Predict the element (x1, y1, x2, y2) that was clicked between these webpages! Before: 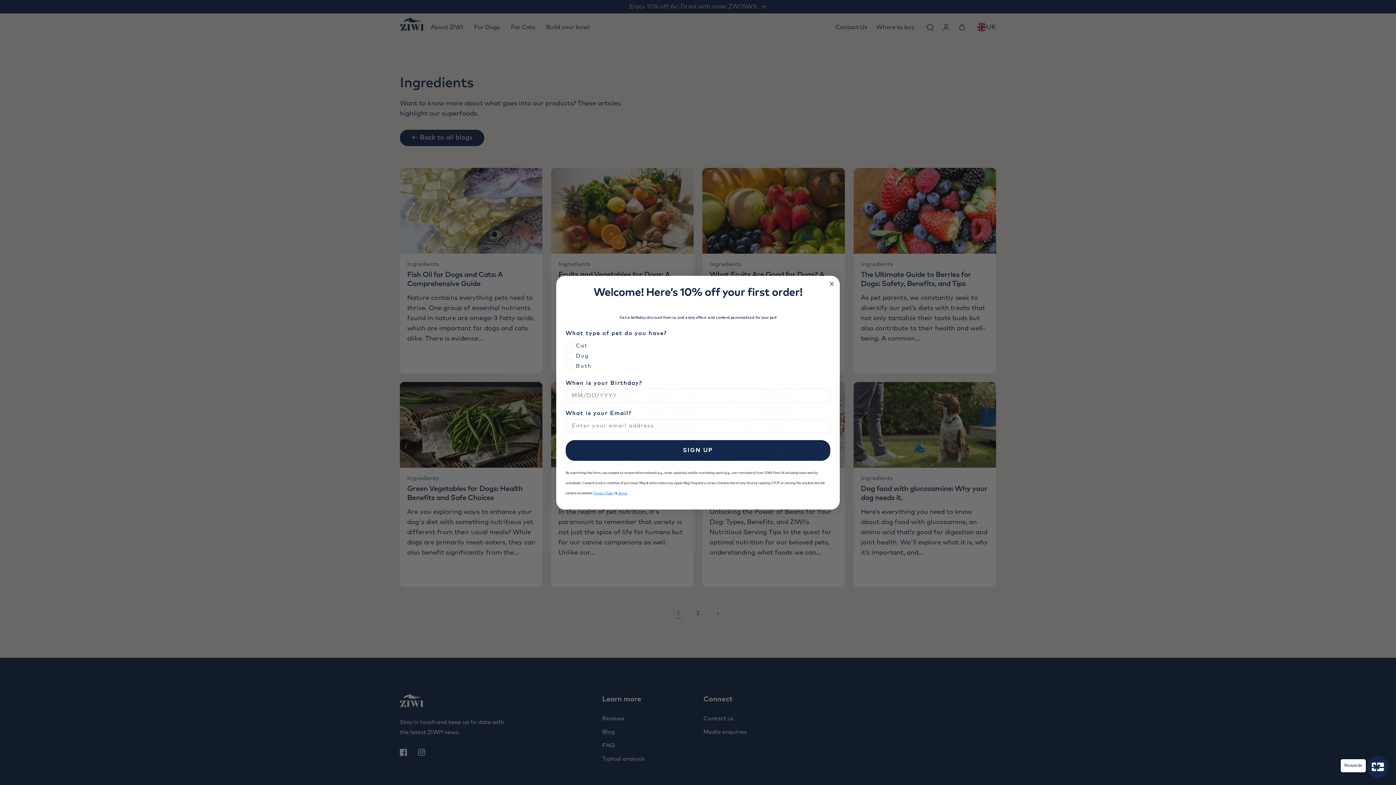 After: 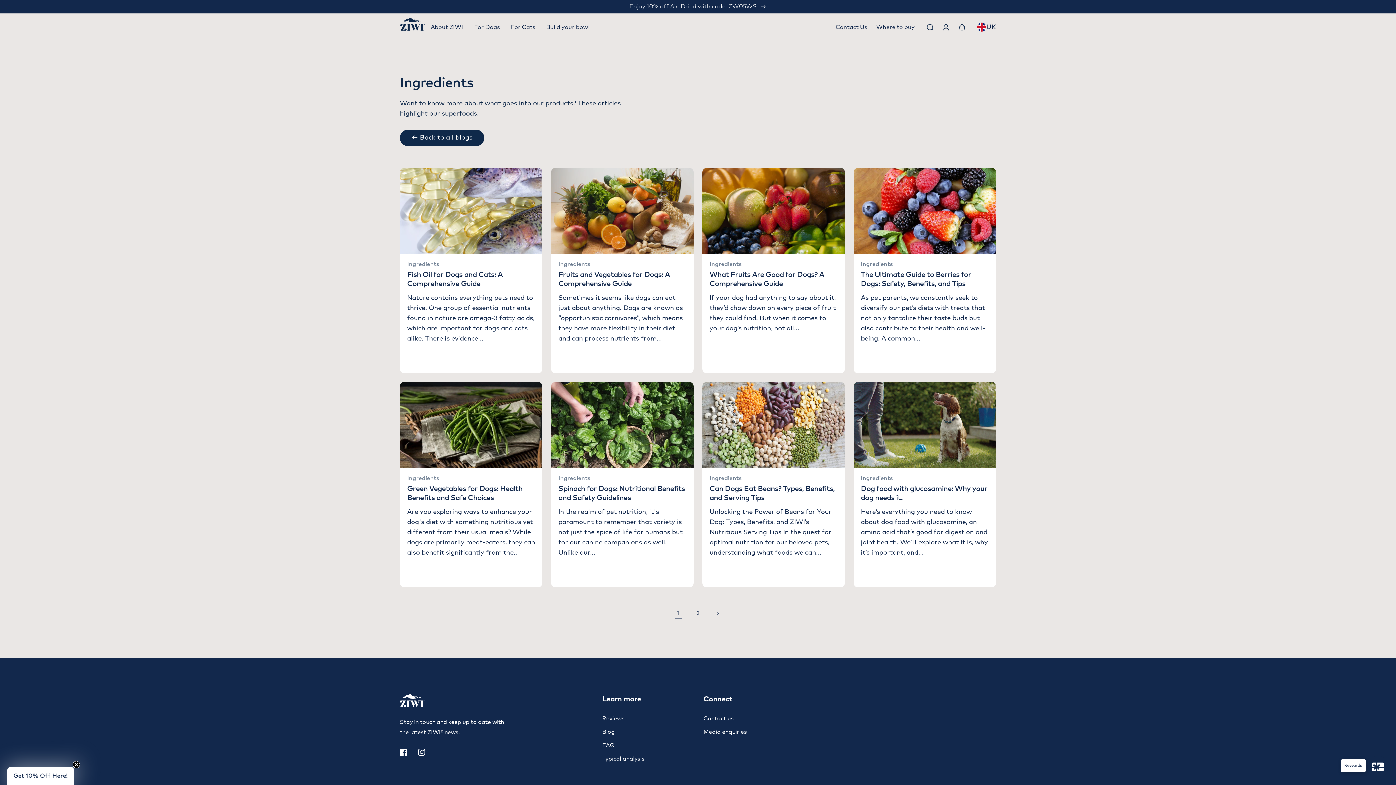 Action: label: Close dialog bbox: (827, 279, 836, 288)